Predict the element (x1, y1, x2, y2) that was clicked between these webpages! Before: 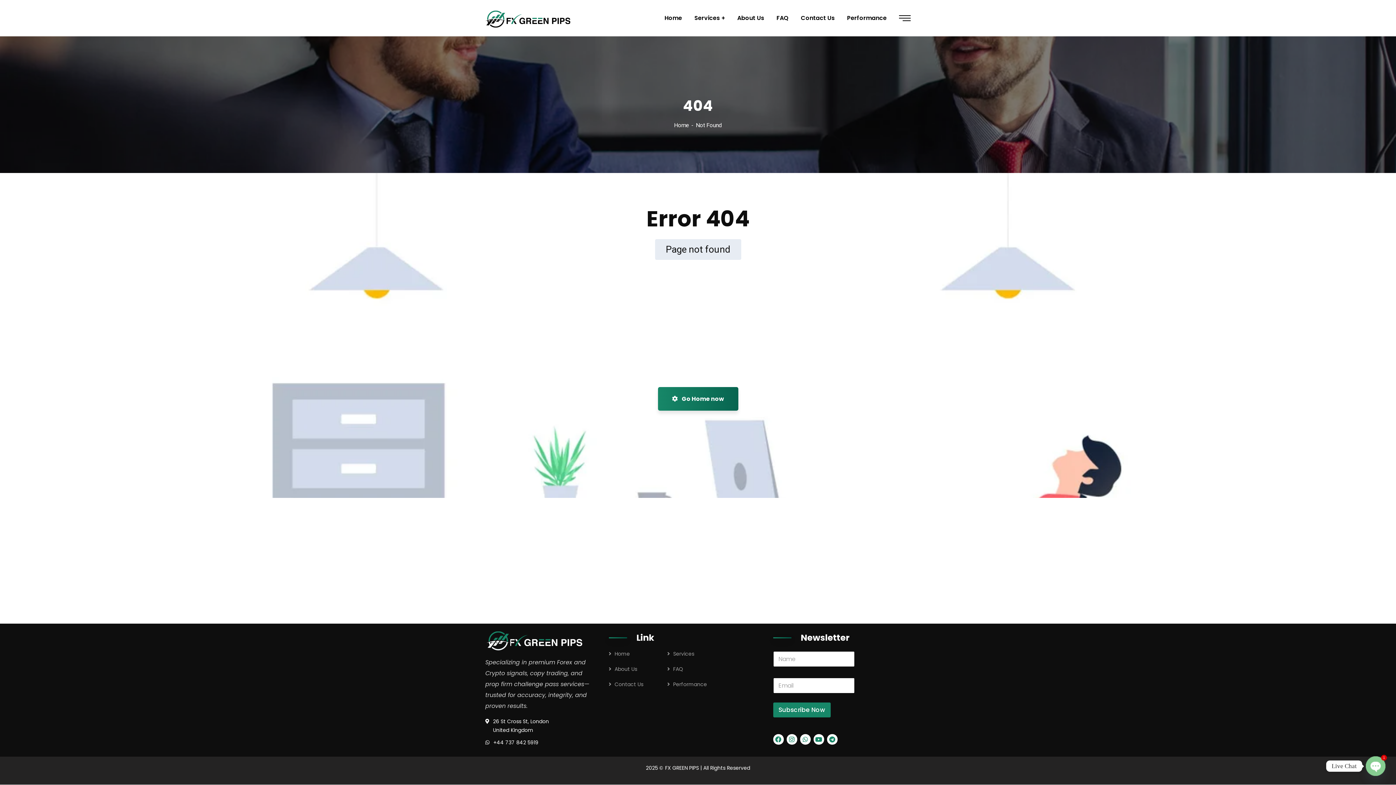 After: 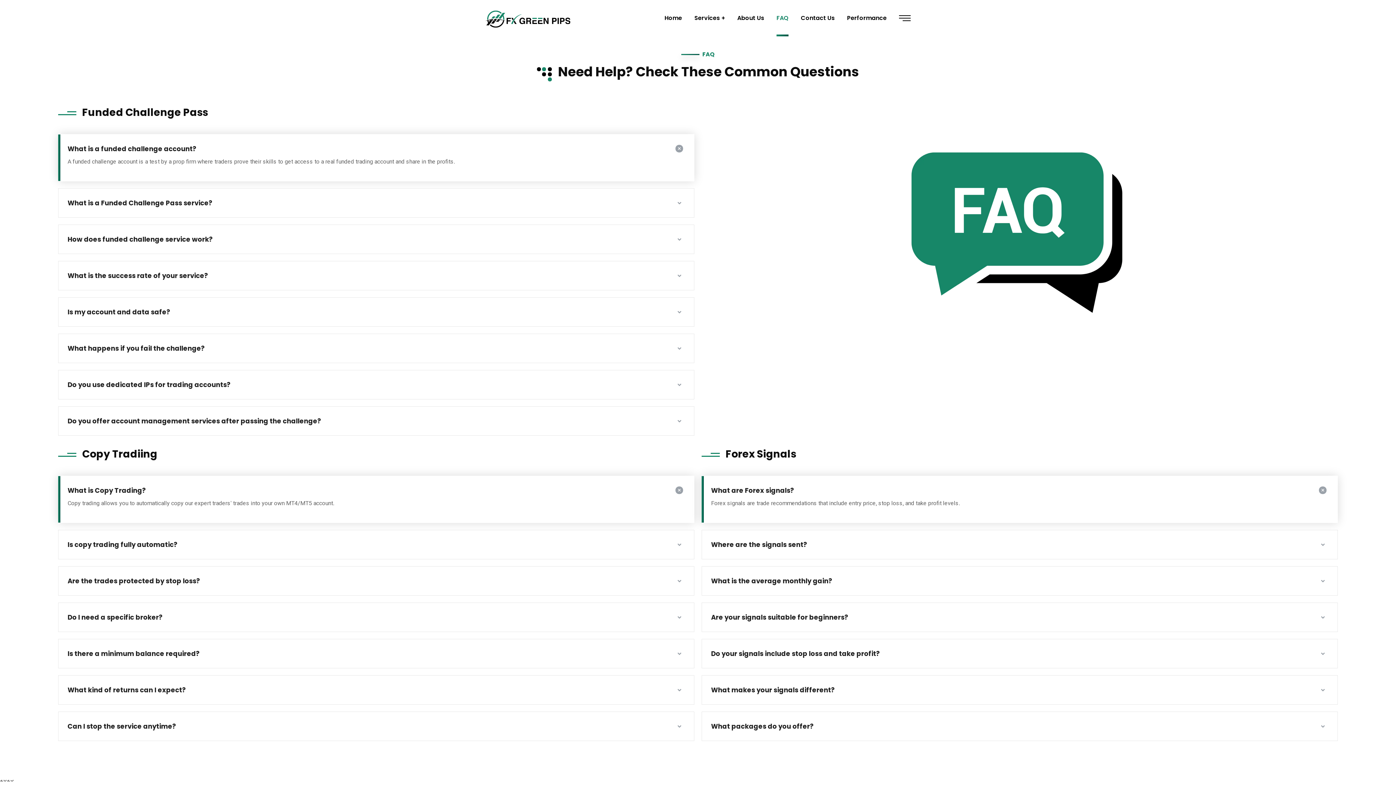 Action: label: FAQ bbox: (776, 0, 788, 36)